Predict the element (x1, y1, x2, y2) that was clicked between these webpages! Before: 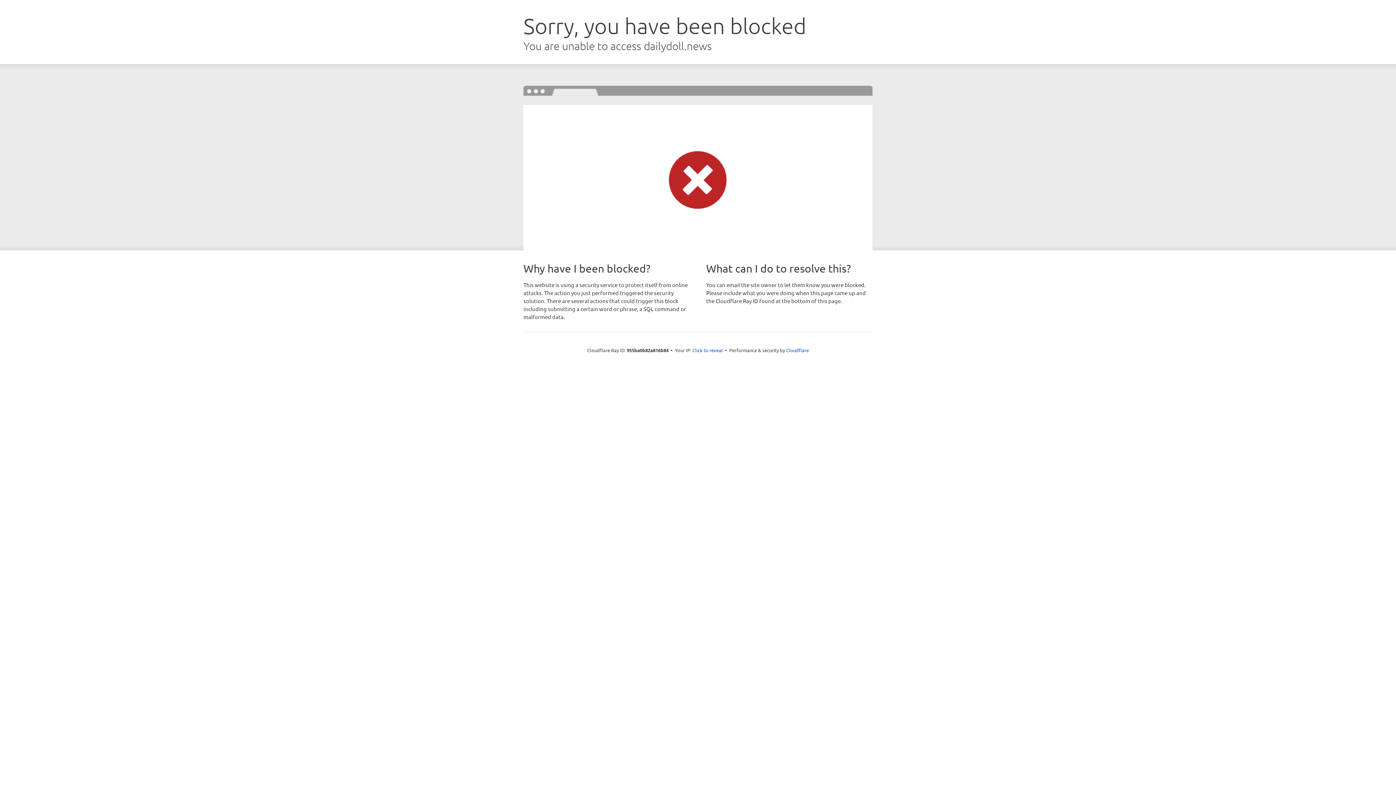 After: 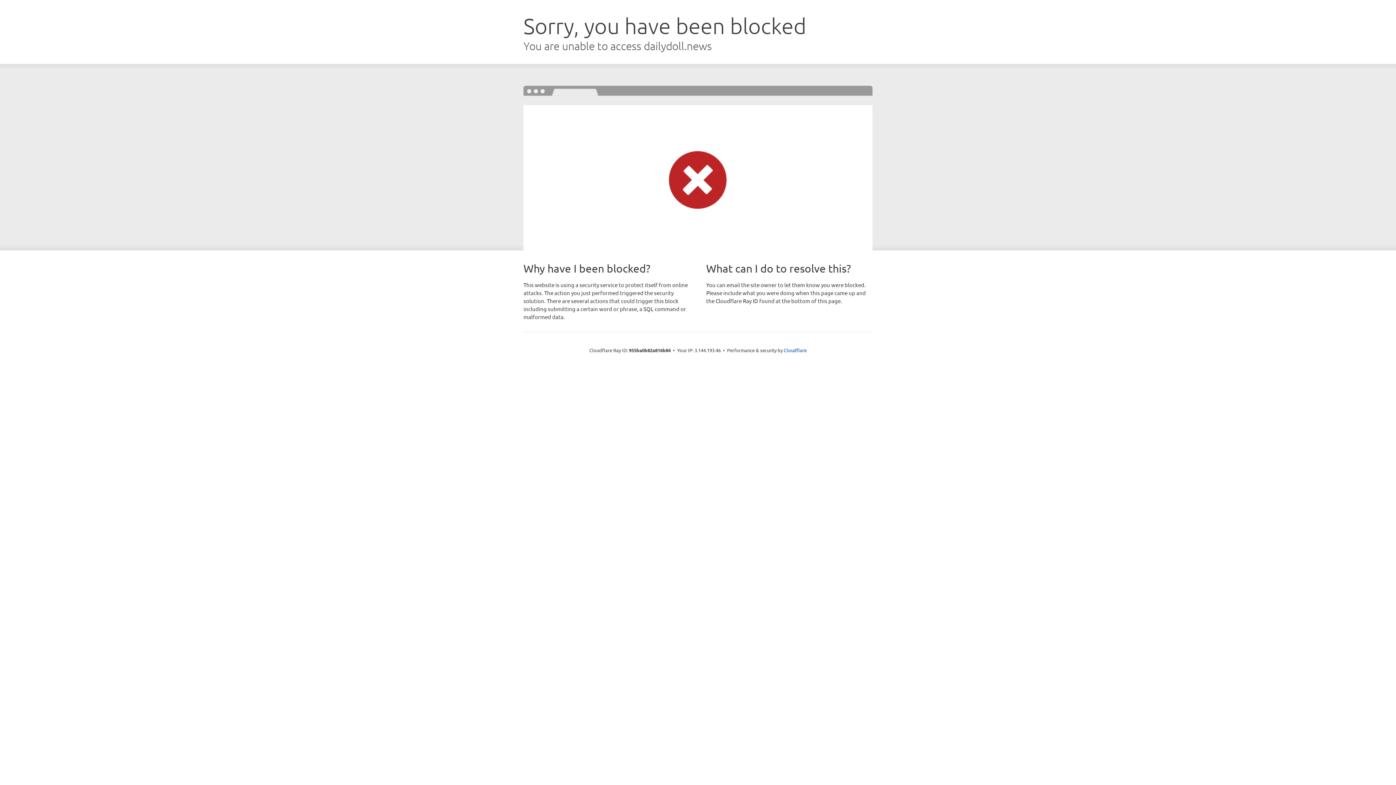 Action: bbox: (692, 346, 723, 353) label: Click to reveal